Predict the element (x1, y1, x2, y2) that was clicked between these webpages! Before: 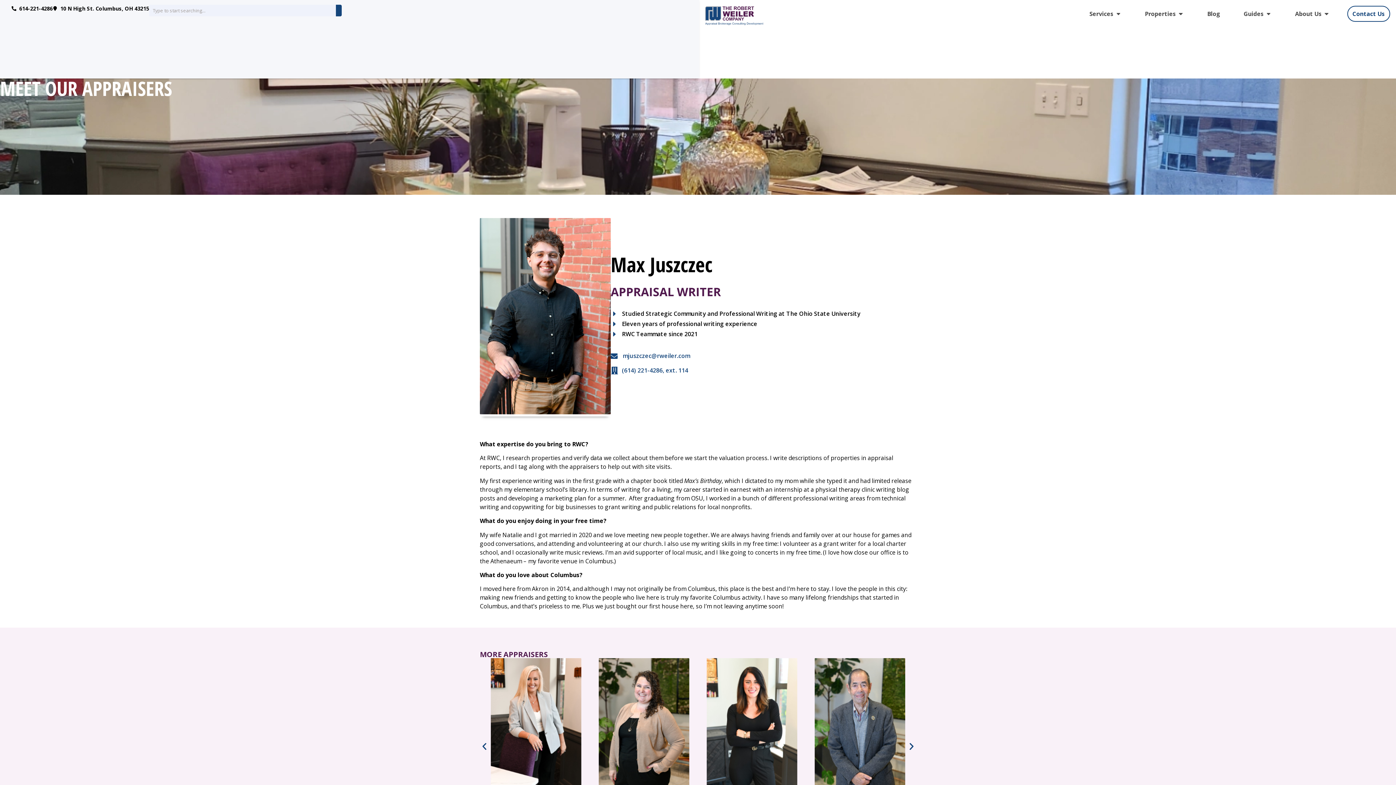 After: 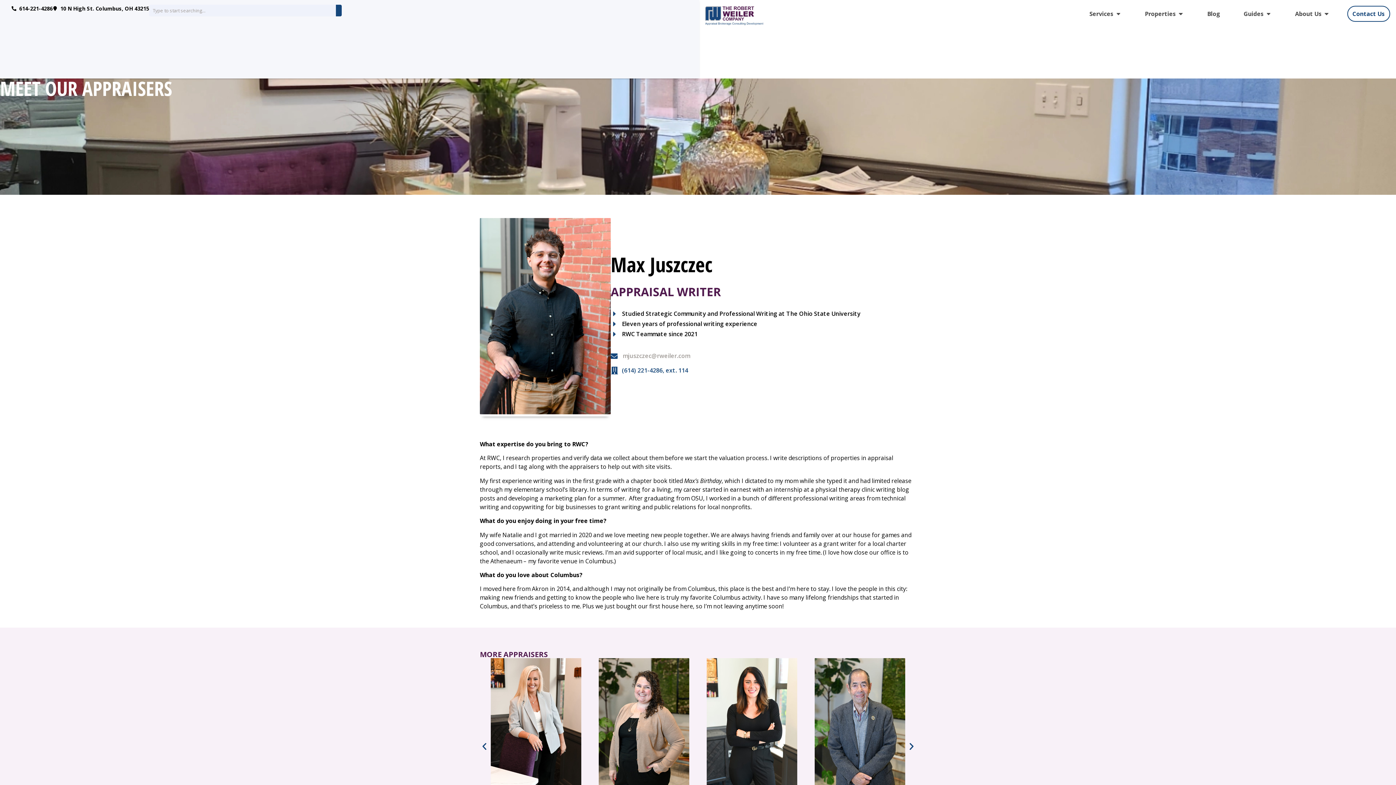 Action: label: mjuszczec@rweiler.com bbox: (610, 351, 690, 360)